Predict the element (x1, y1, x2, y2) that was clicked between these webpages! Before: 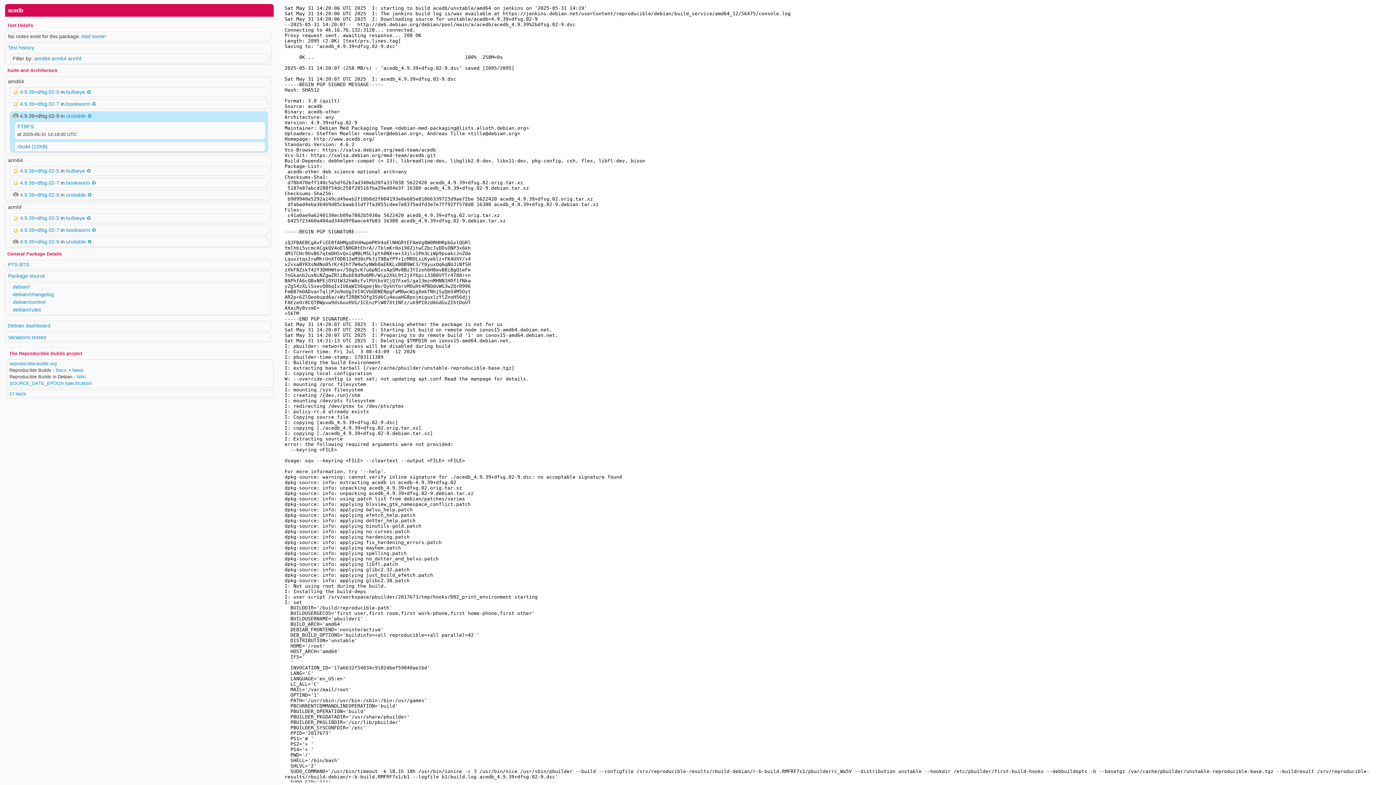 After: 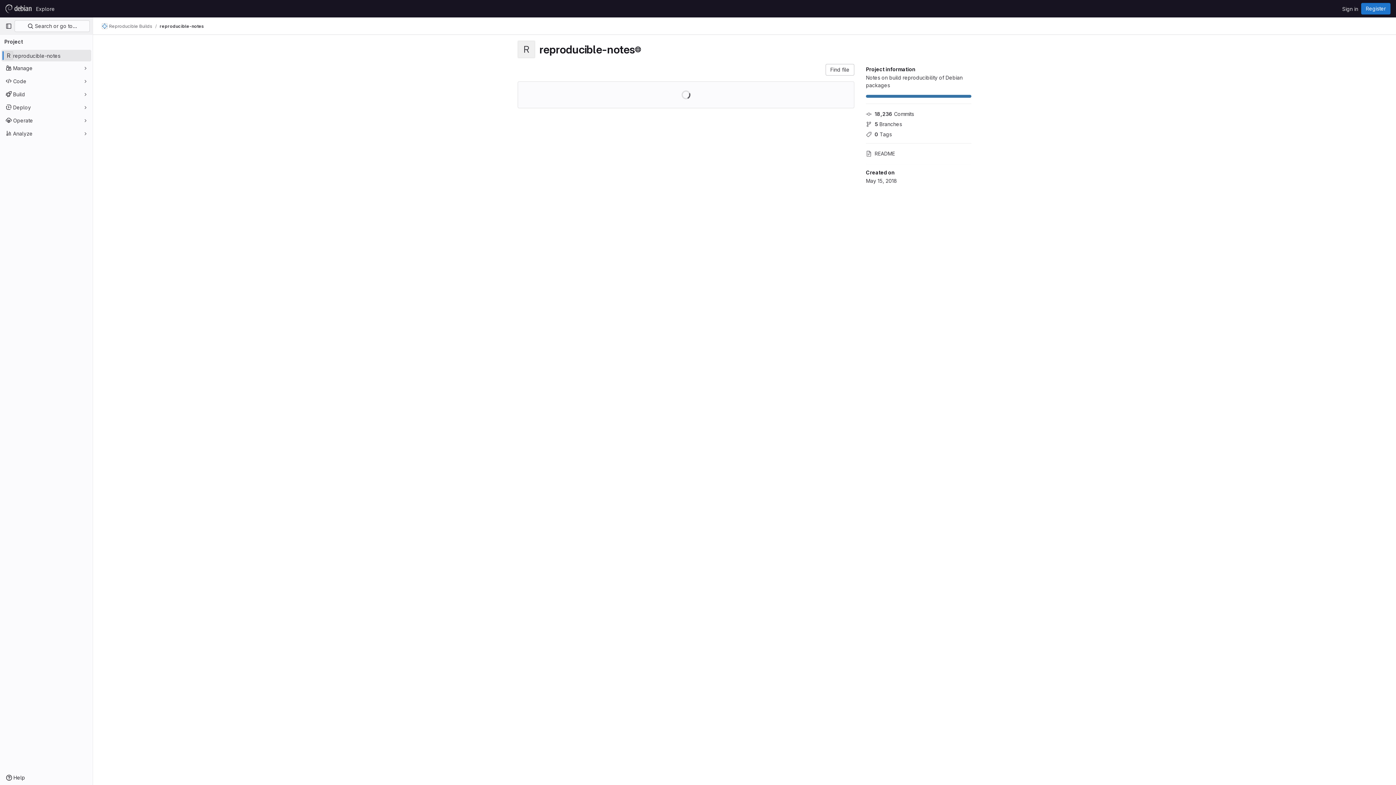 Action: bbox: (81, 33, 106, 39) label: Add some!